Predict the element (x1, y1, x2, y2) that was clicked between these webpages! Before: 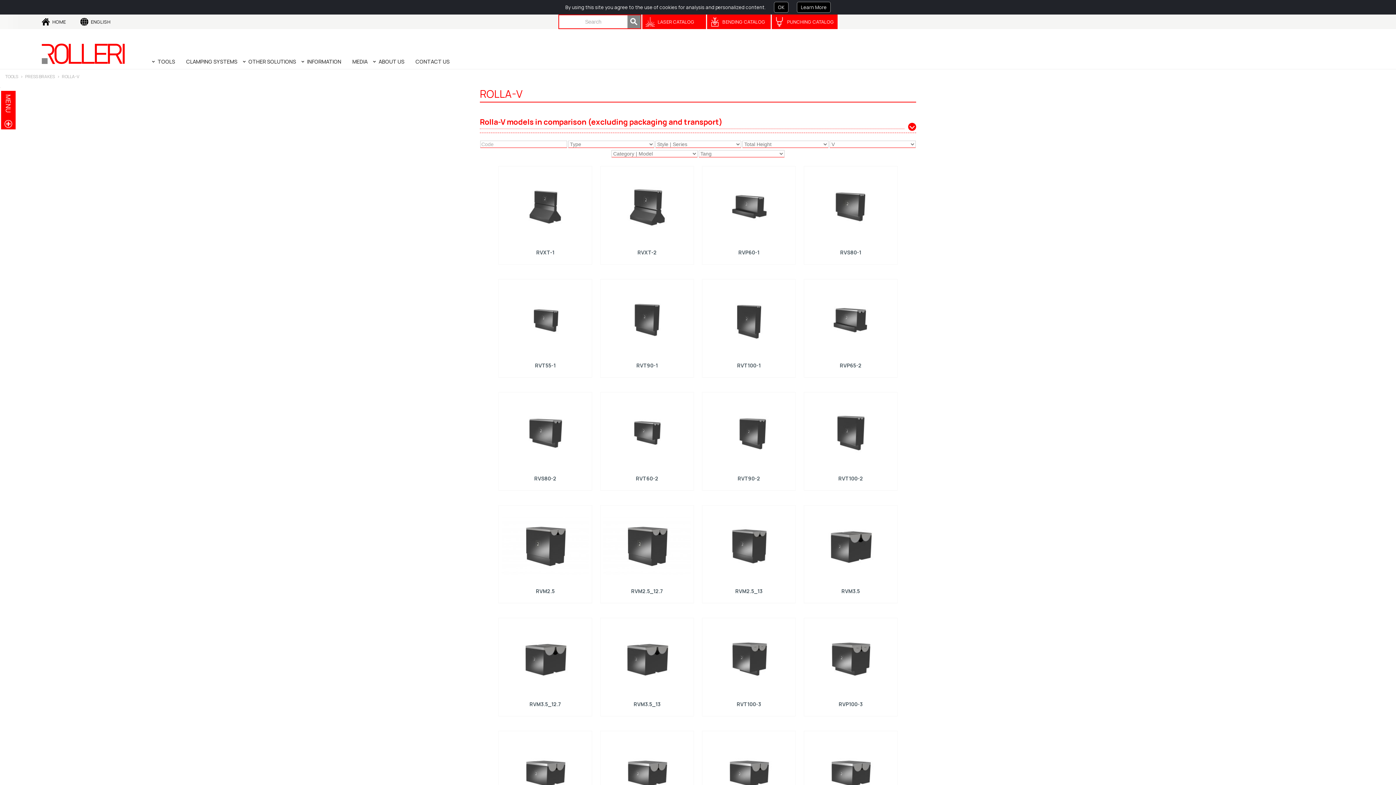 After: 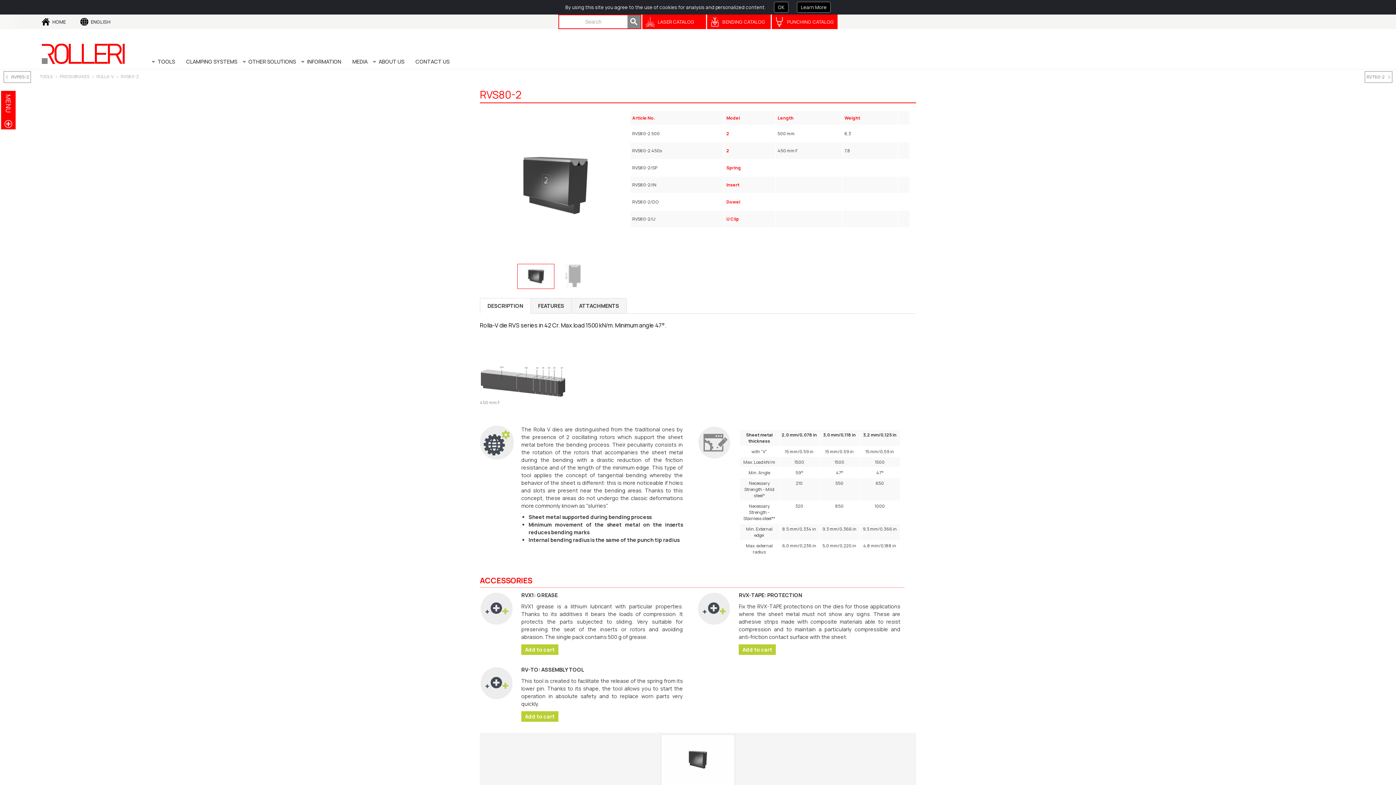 Action: bbox: (501, 395, 589, 471)